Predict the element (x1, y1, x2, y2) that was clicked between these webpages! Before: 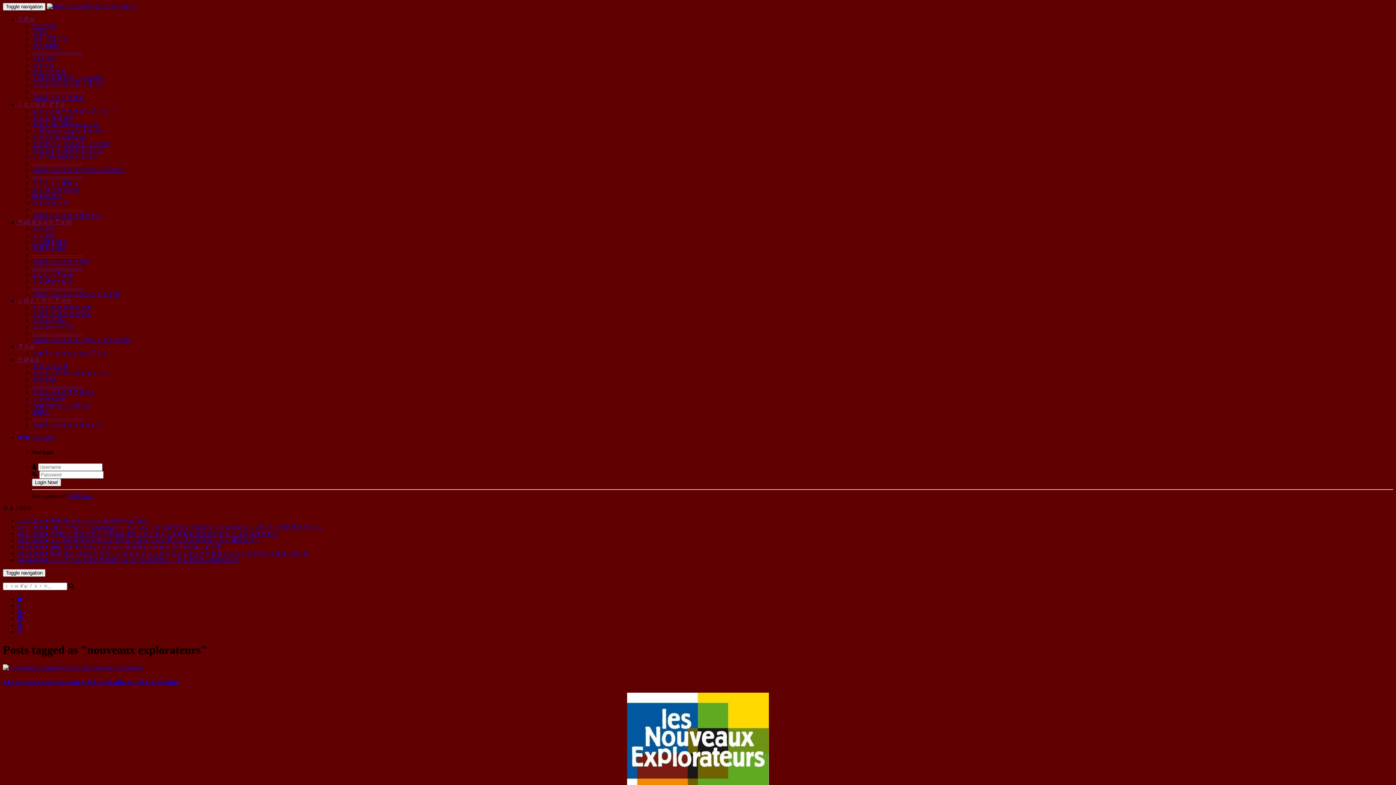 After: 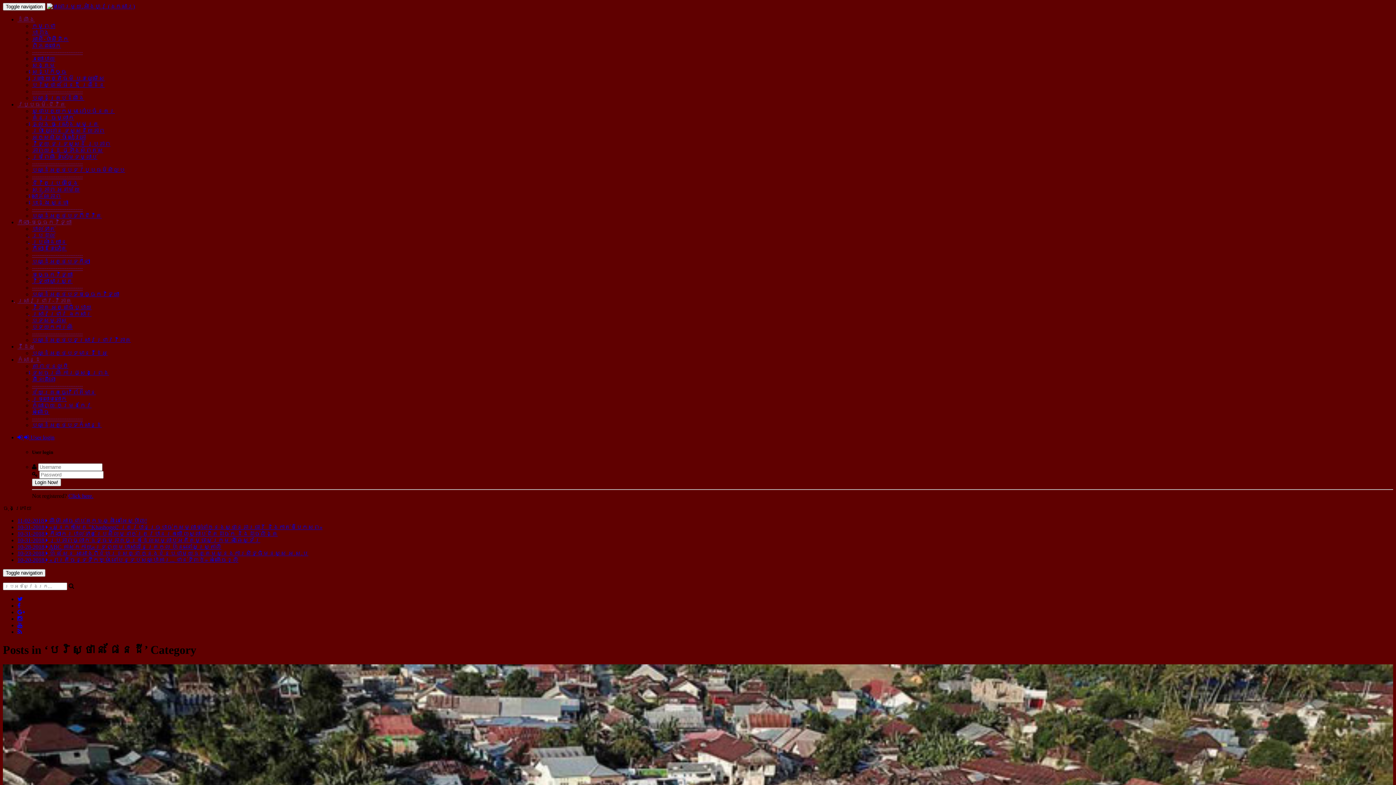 Action: label: បរិស្ថាន ផែនដី ព្រំដែន bbox: (32, 81, 104, 88)